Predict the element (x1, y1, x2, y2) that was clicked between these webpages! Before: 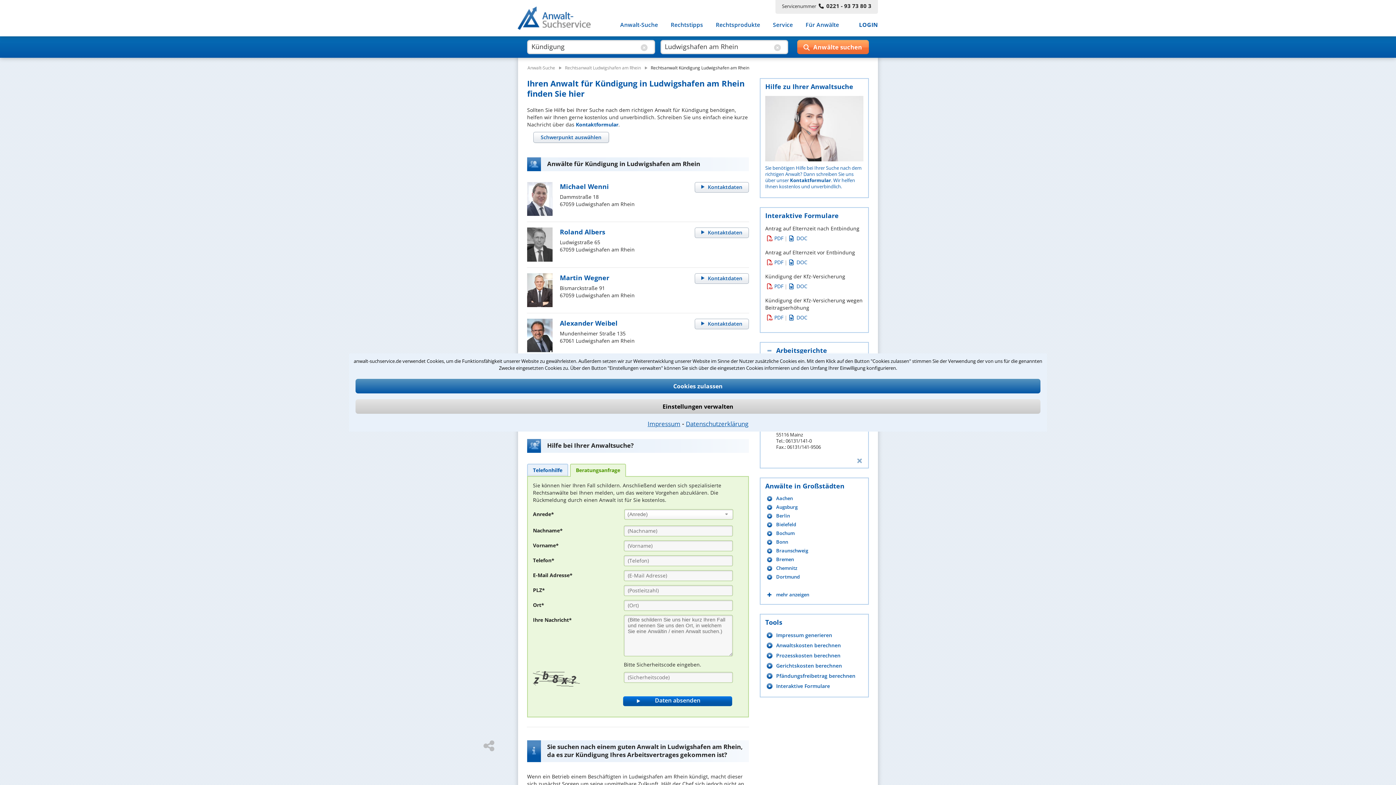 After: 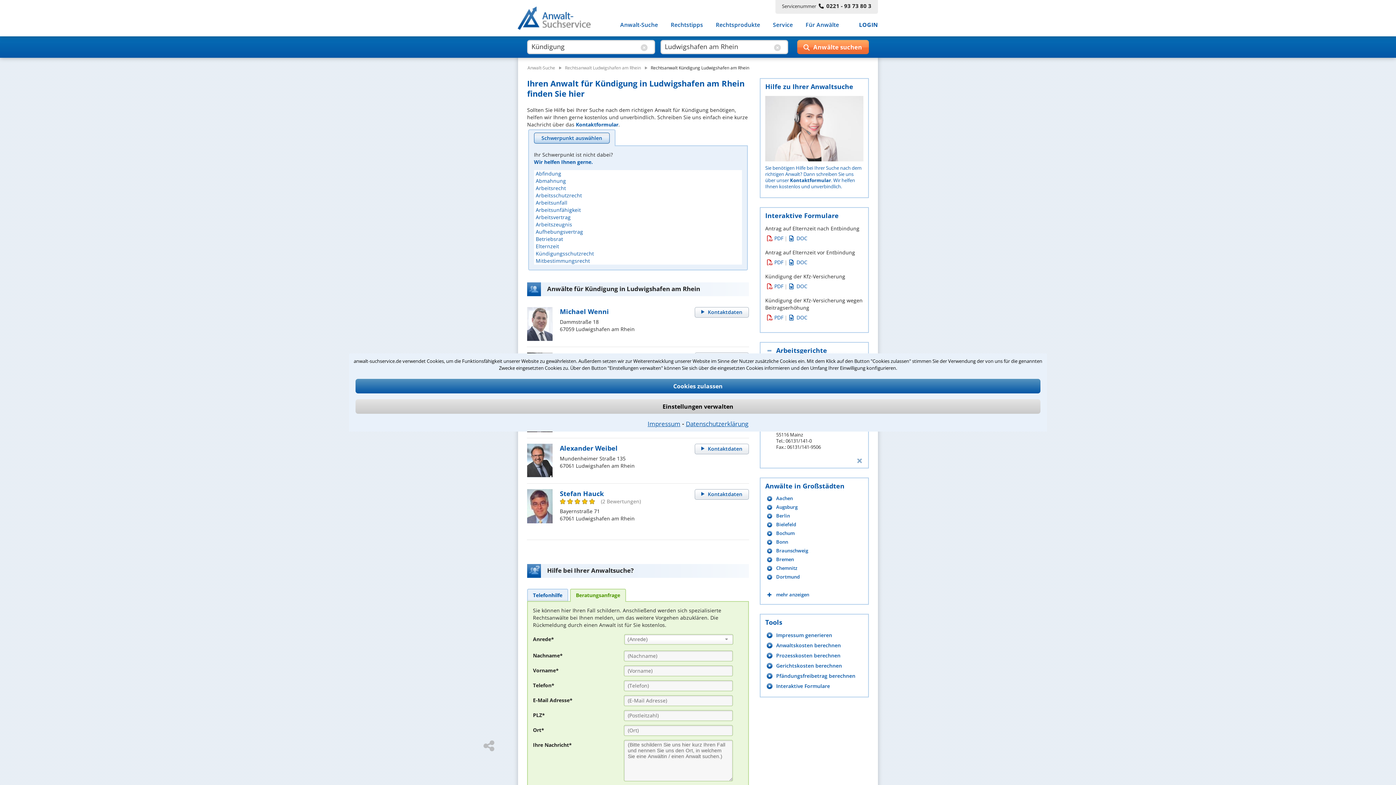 Action: label: Schwerpunkt auswählen bbox: (533, 129, 609, 145)